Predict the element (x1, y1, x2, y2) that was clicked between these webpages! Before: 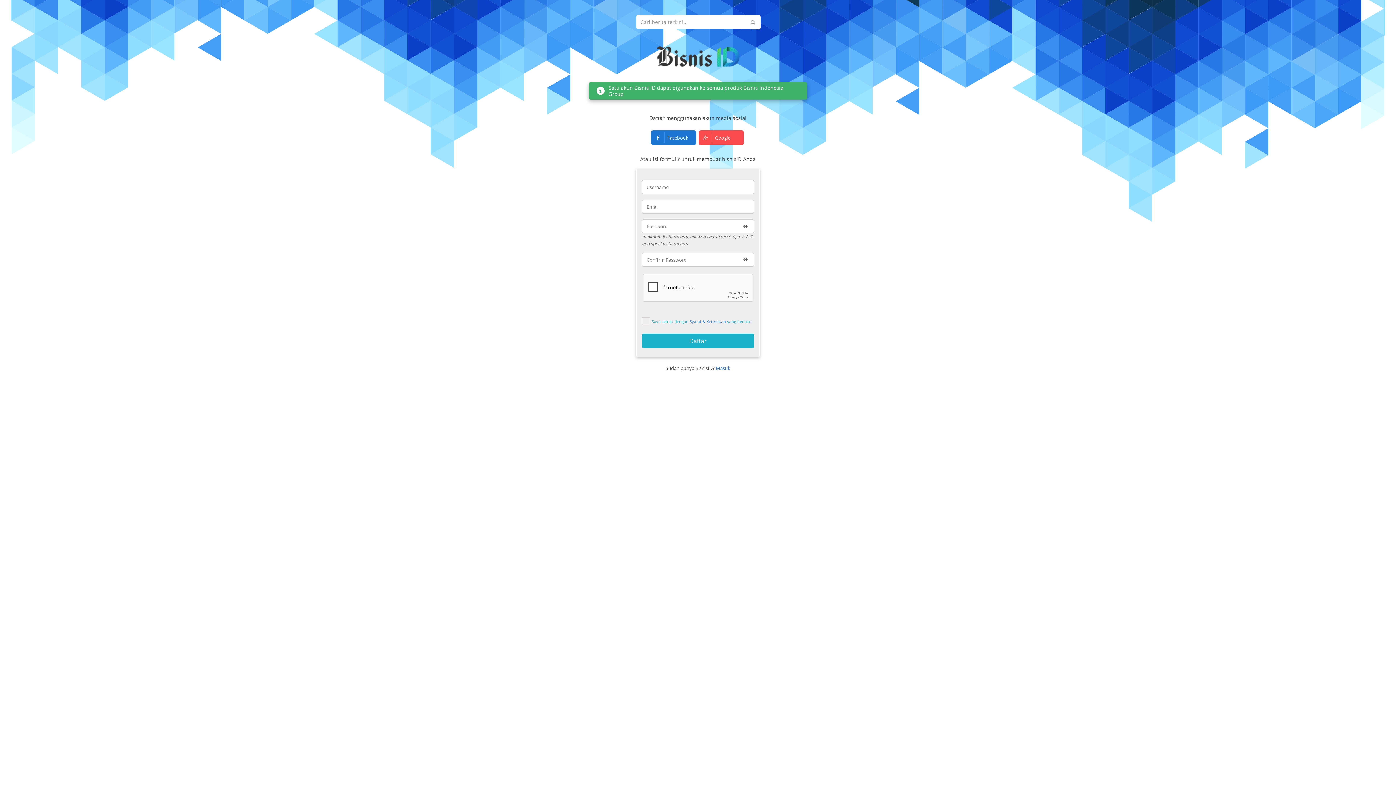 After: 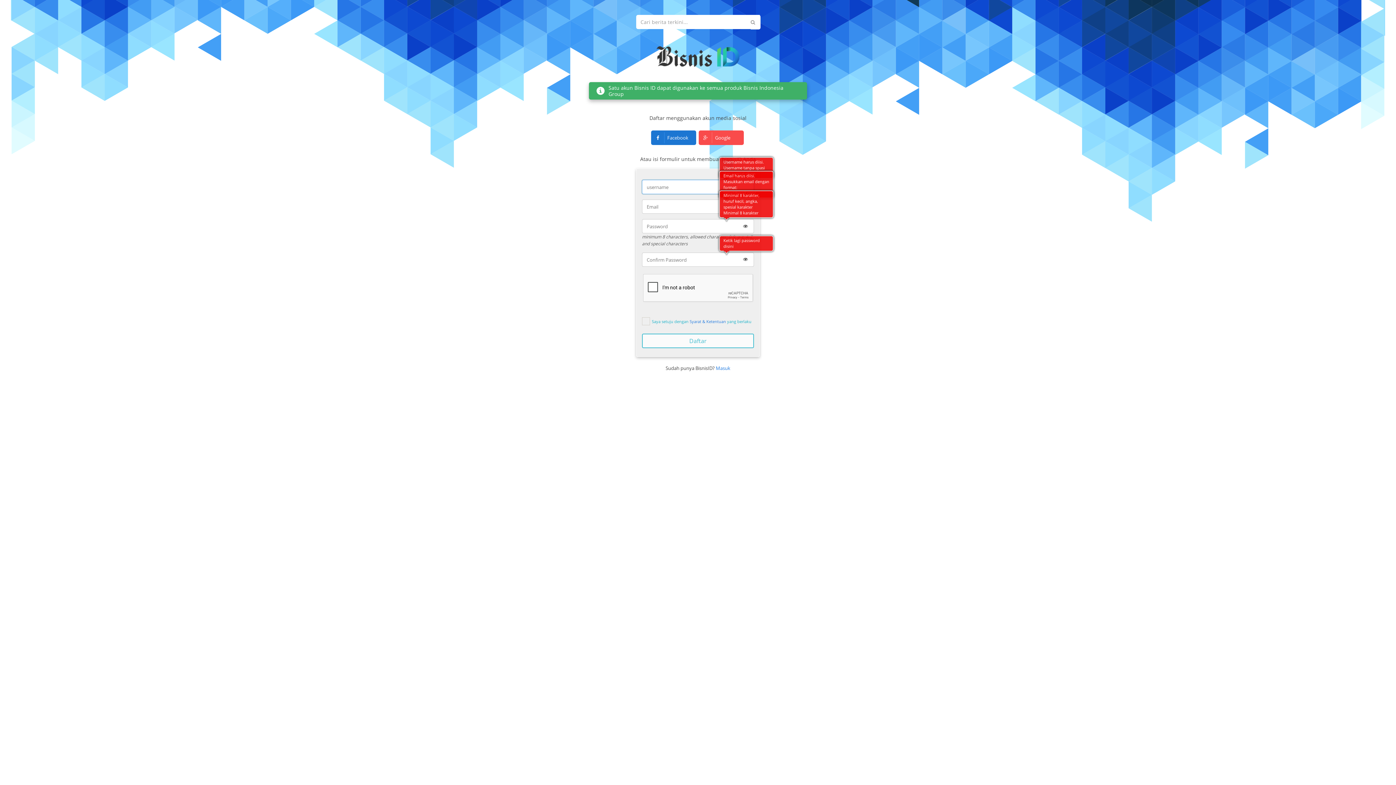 Action: label: Daftar bbox: (642, 333, 754, 348)